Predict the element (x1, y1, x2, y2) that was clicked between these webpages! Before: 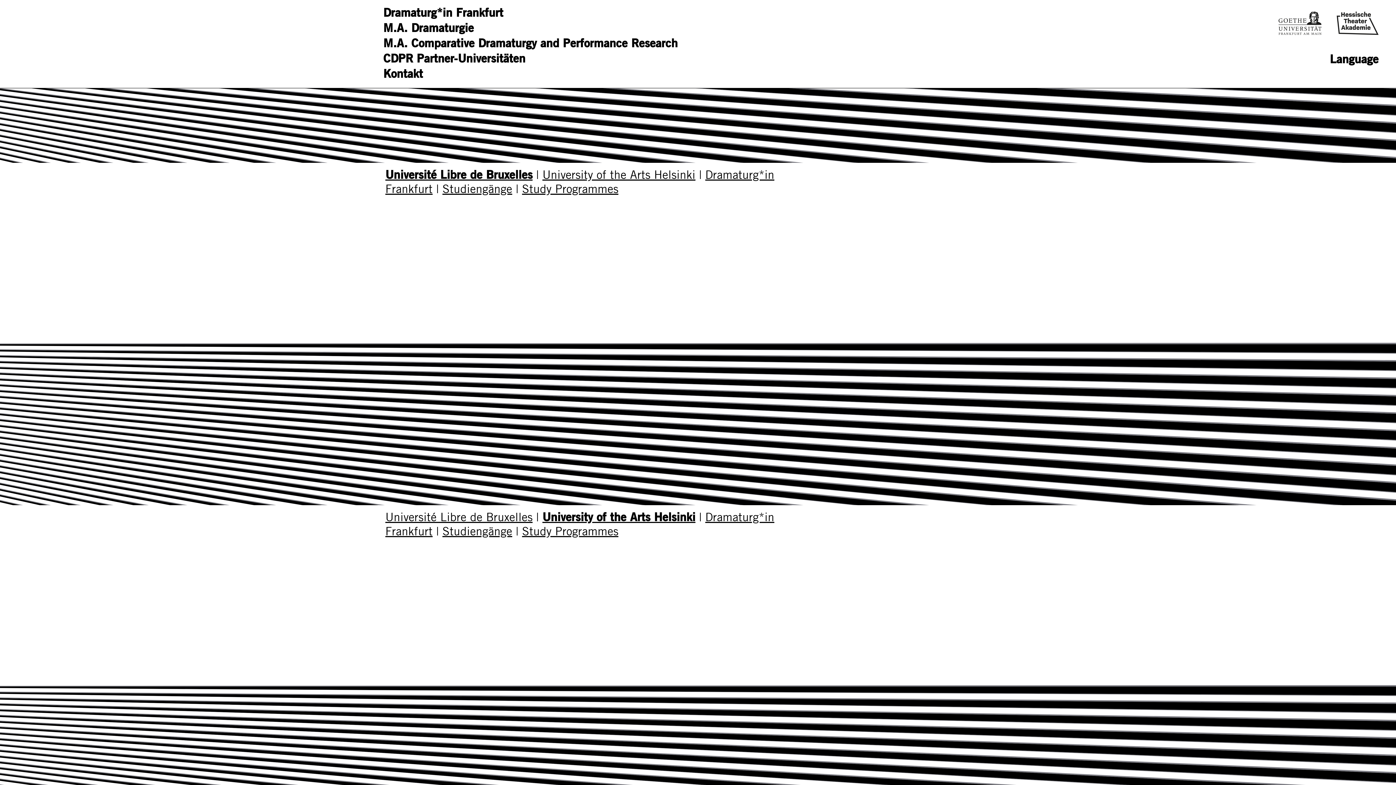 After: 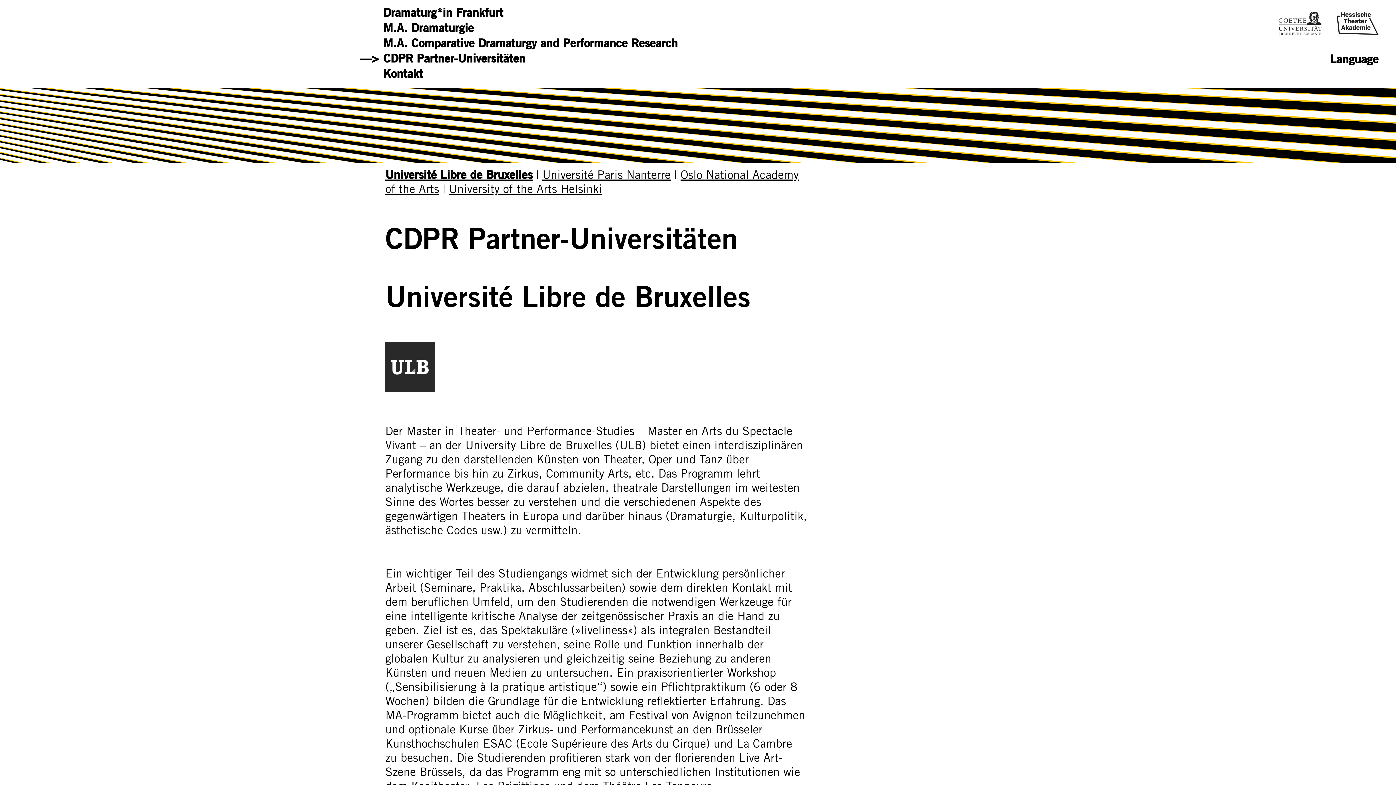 Action: bbox: (383, 53, 525, 65) label: CDPR Partner-Universitäten